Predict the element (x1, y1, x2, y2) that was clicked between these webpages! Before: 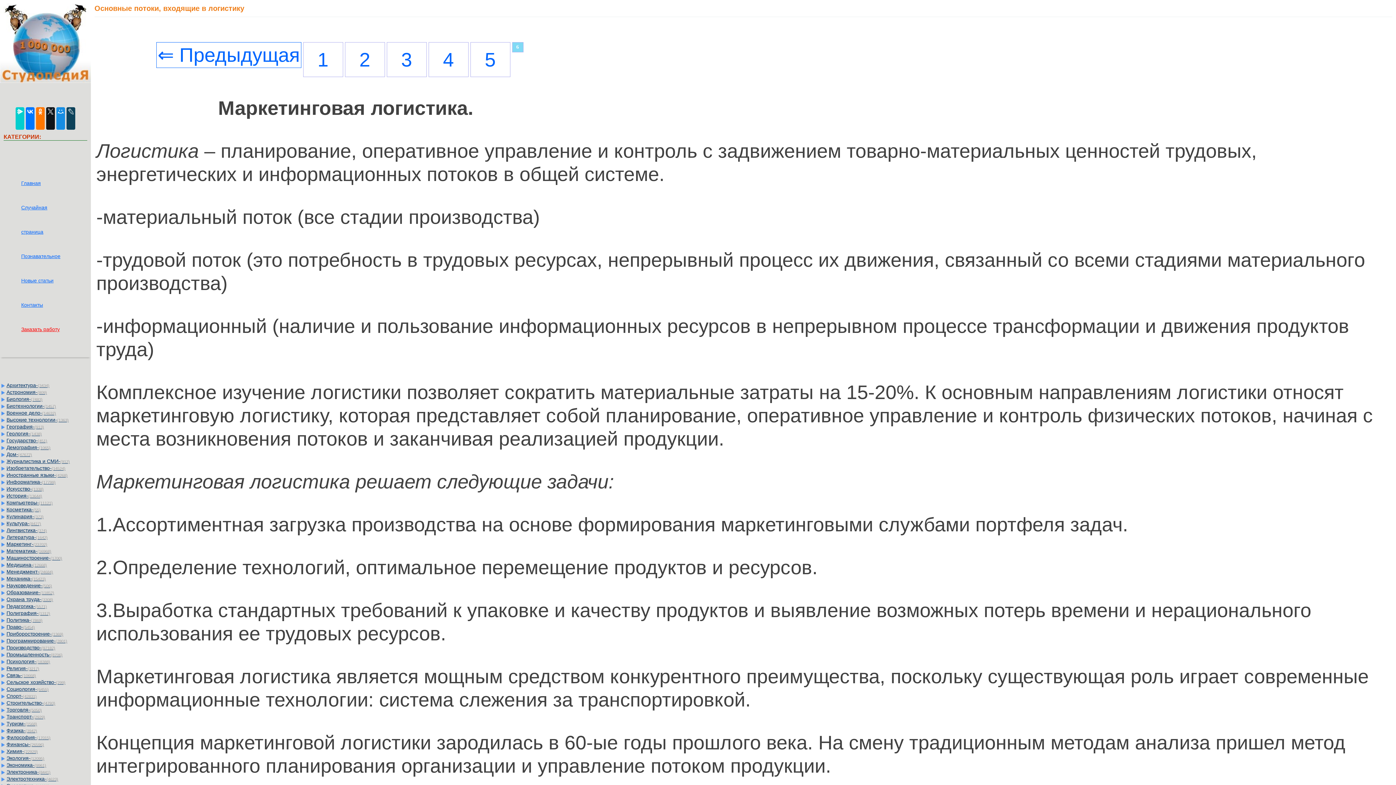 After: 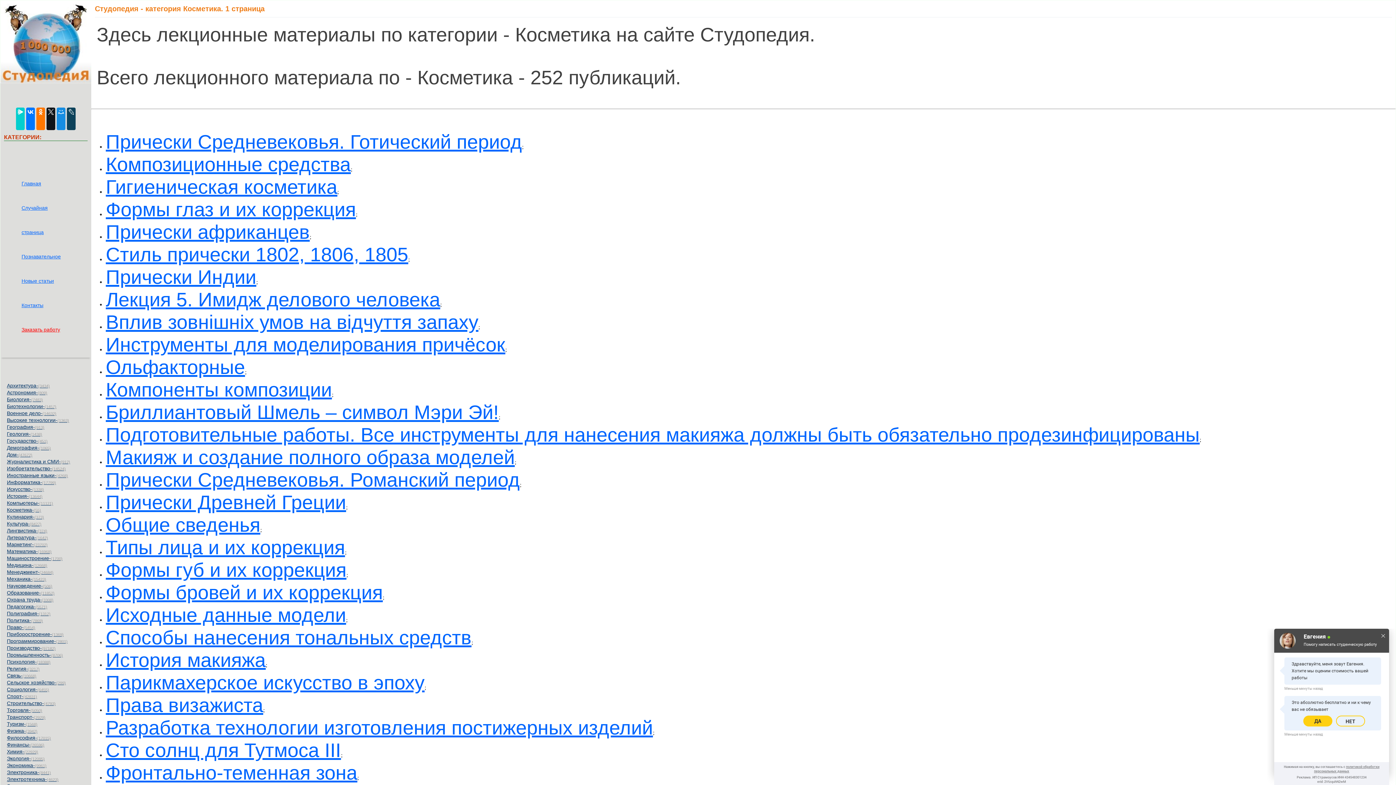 Action: bbox: (0, 506, 88, 513) label: Косметика-(55)